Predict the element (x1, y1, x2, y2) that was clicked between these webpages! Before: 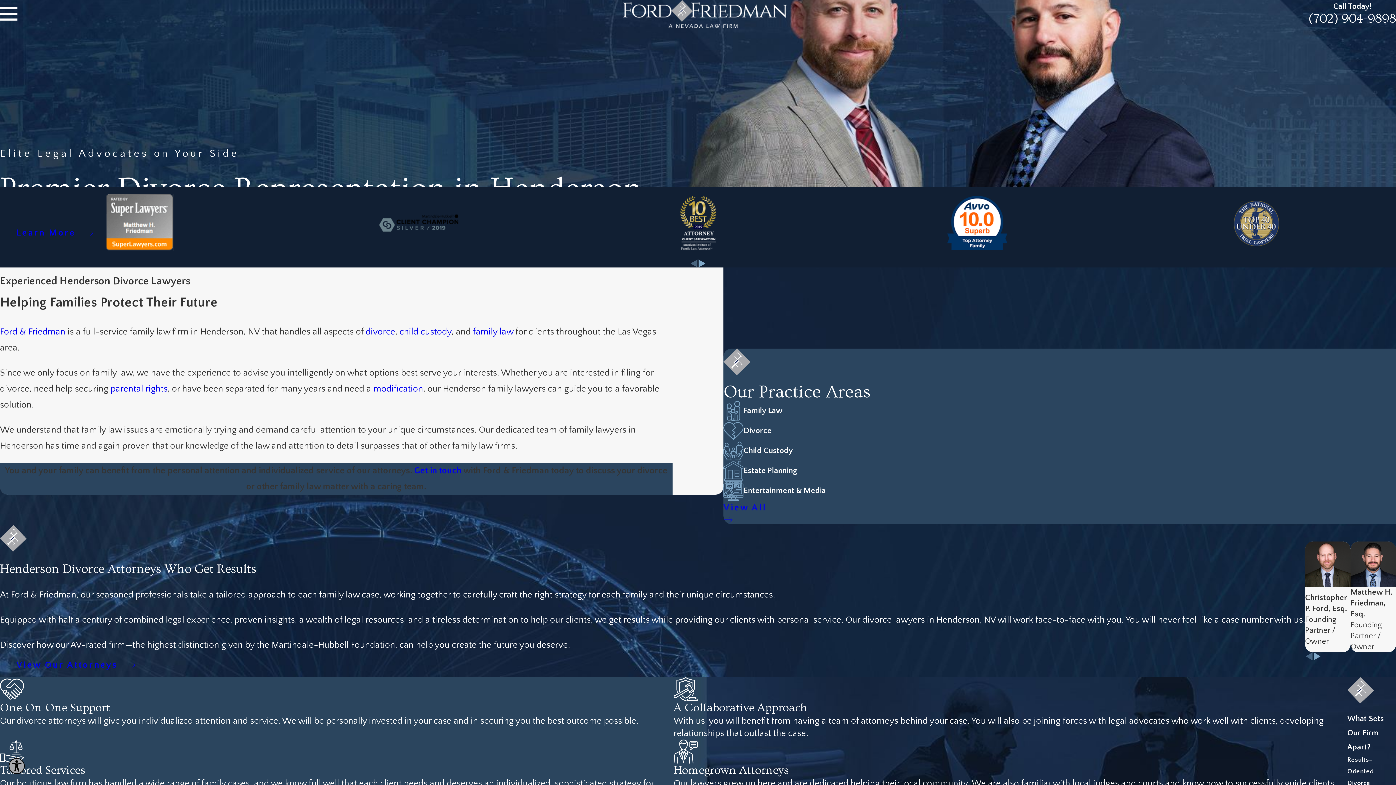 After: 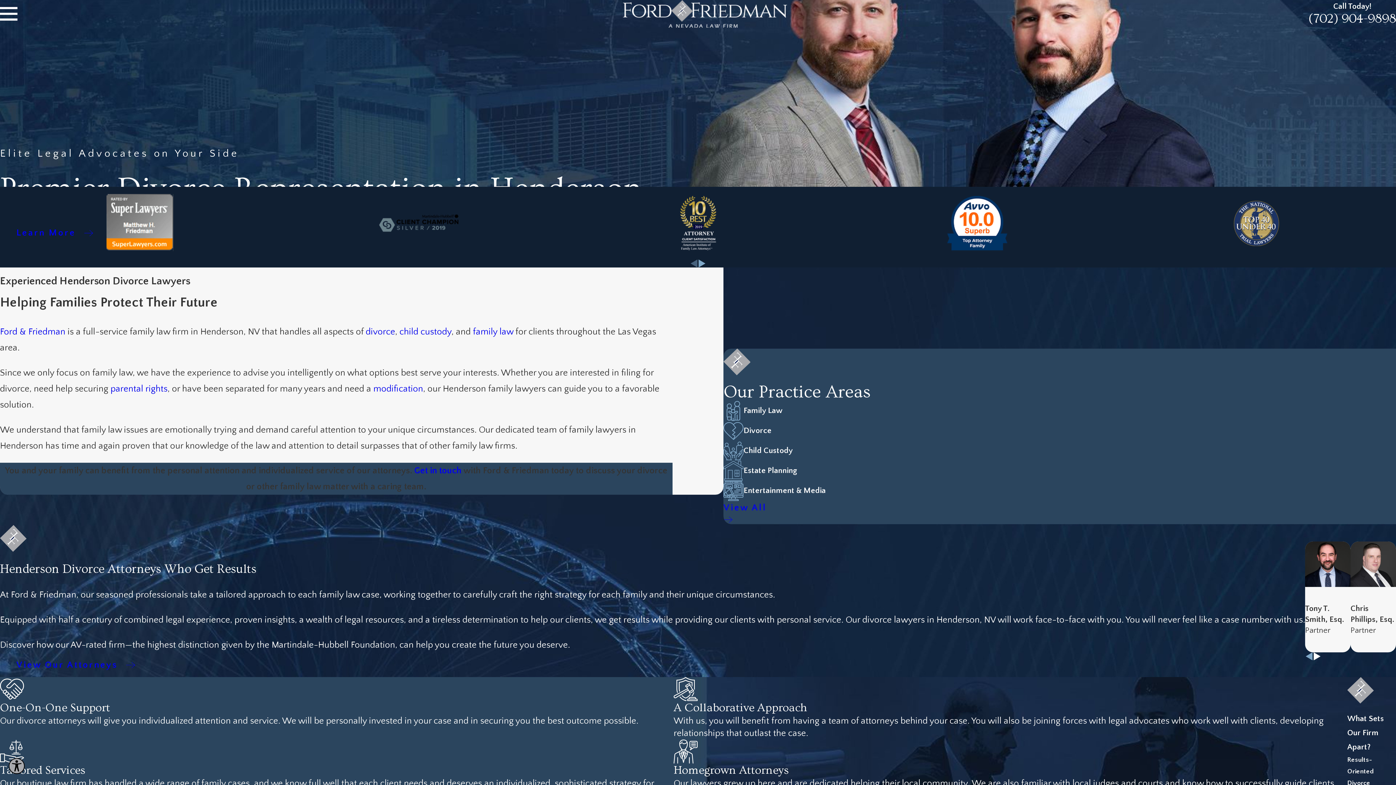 Action: label: View next item bbox: (1313, 652, 1321, 660)